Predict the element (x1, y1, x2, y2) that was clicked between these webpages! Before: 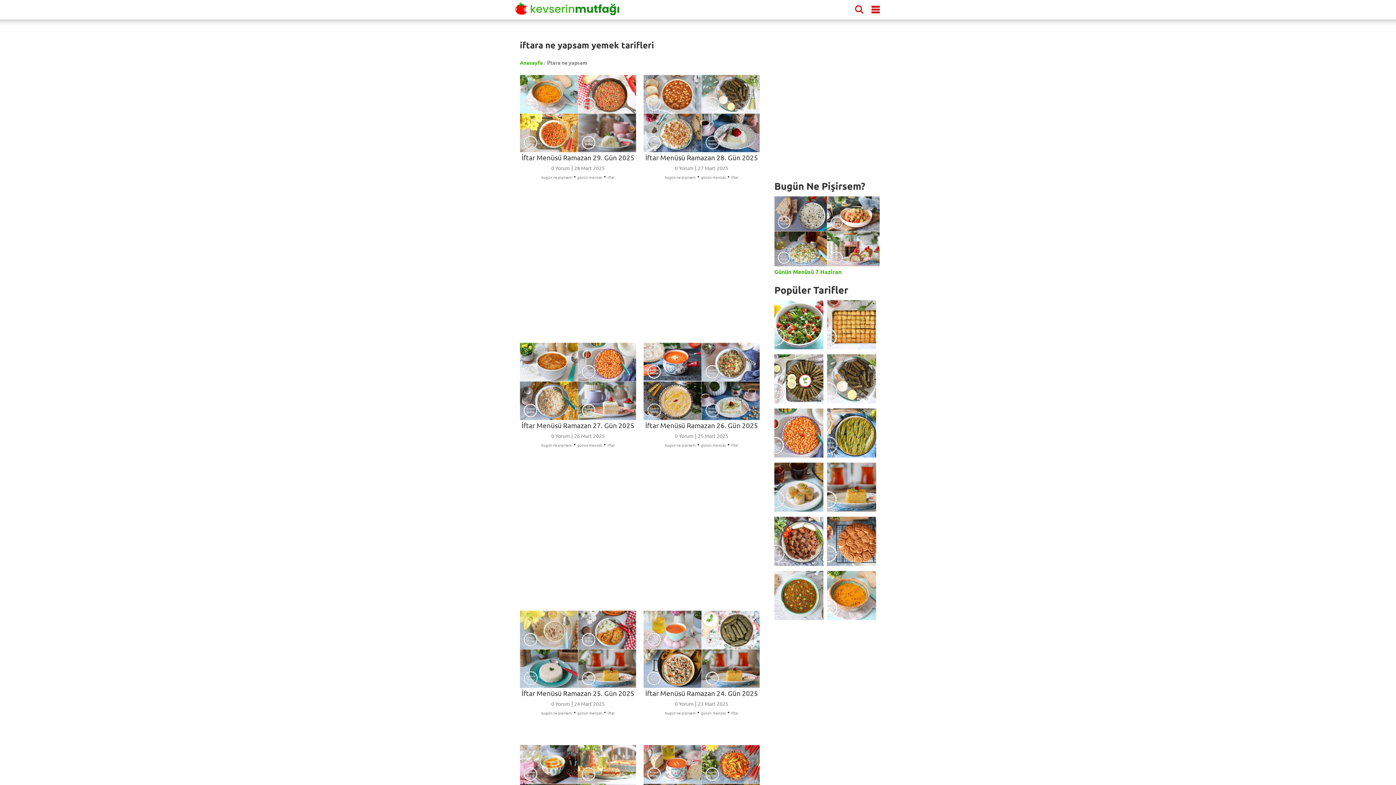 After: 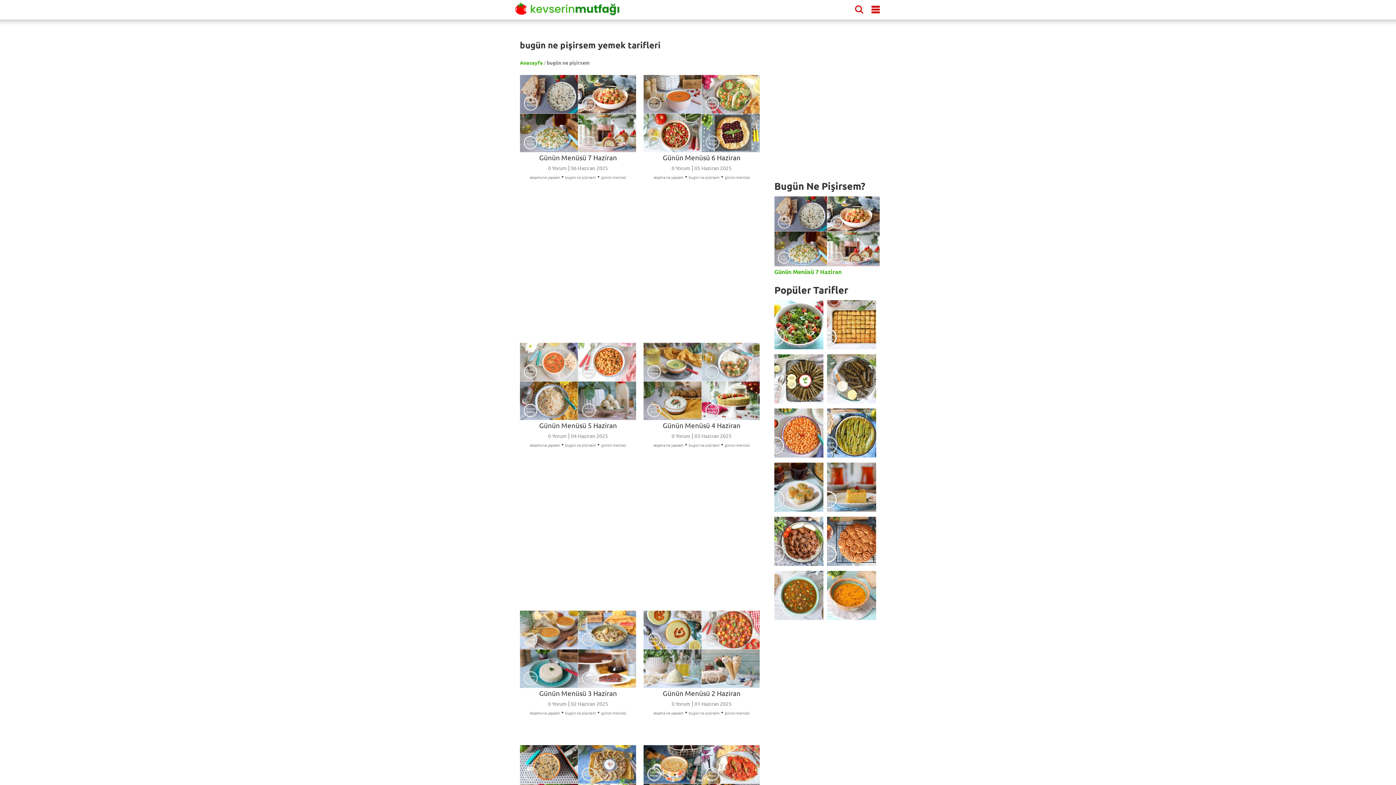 Action: label: bugün ne pişirsem bbox: (541, 174, 572, 180)